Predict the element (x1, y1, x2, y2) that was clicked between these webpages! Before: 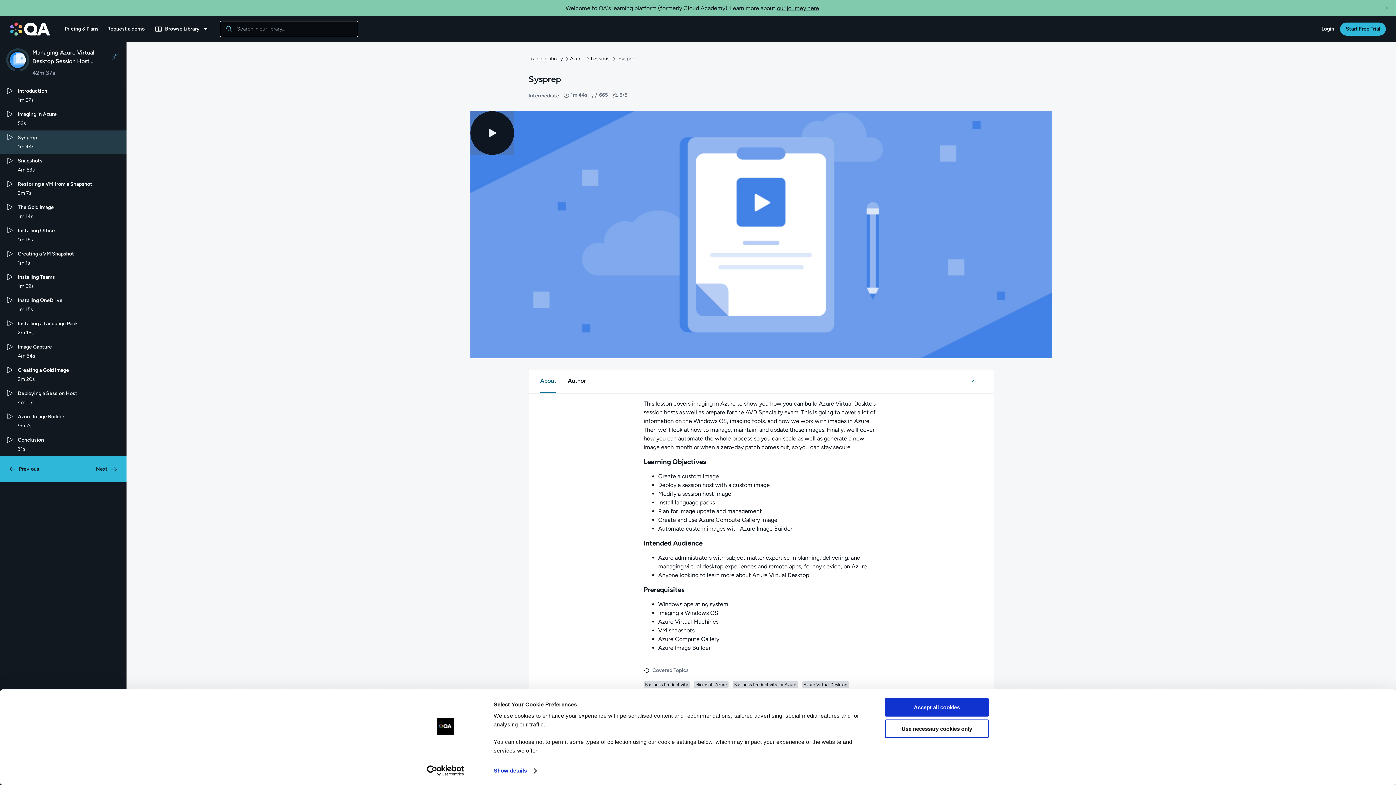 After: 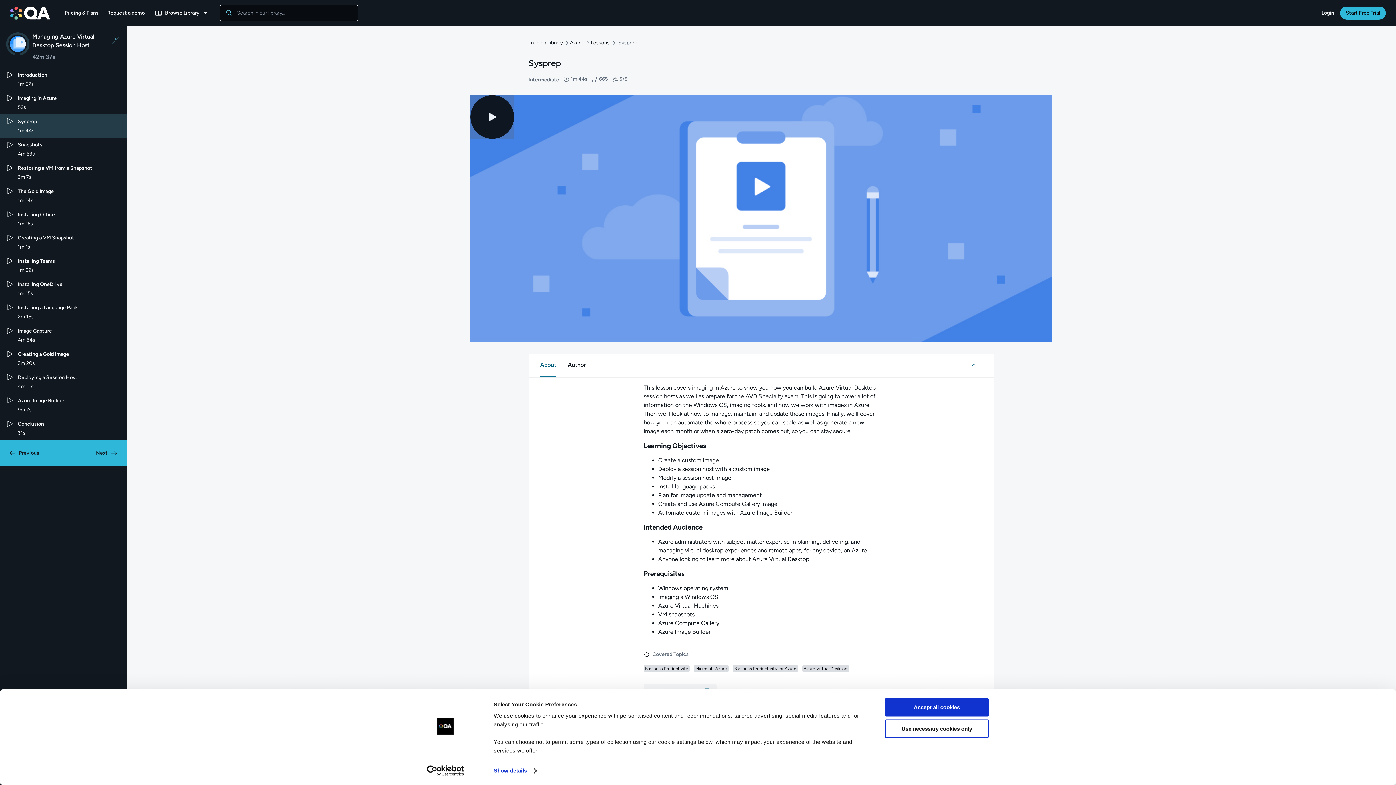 Action: bbox: (1381, 2, 1392, 13) label: Close Info Banner